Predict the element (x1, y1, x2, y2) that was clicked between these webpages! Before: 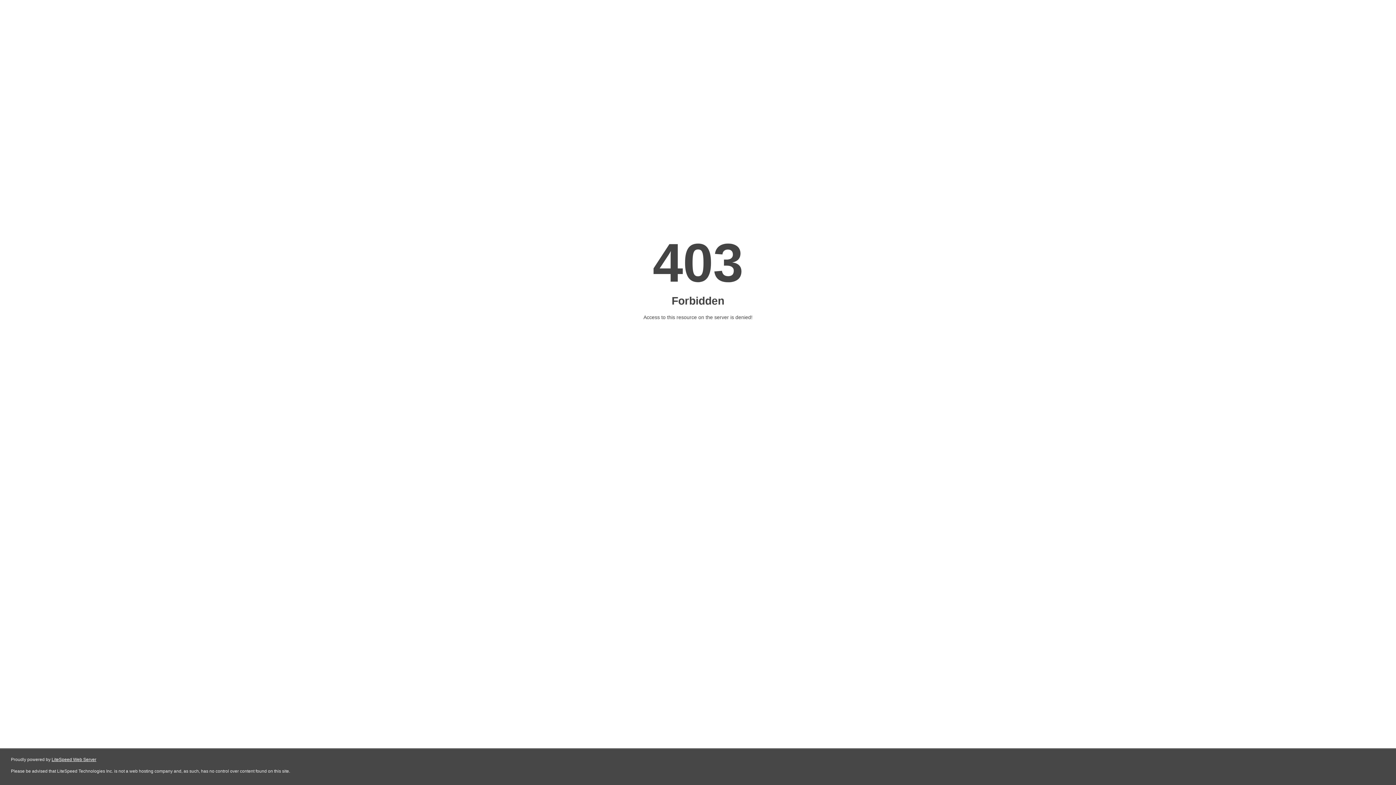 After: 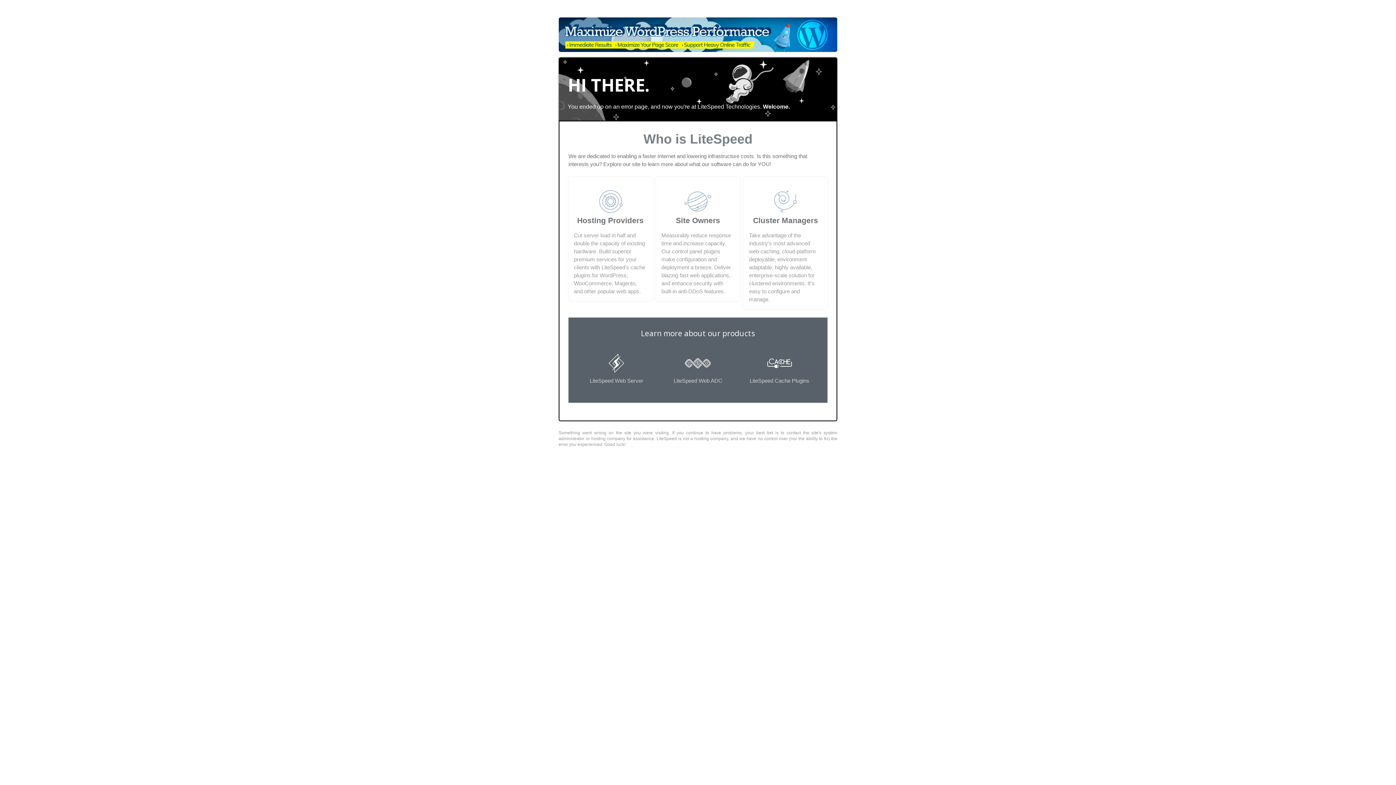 Action: label: LiteSpeed Web Server bbox: (51, 757, 96, 762)